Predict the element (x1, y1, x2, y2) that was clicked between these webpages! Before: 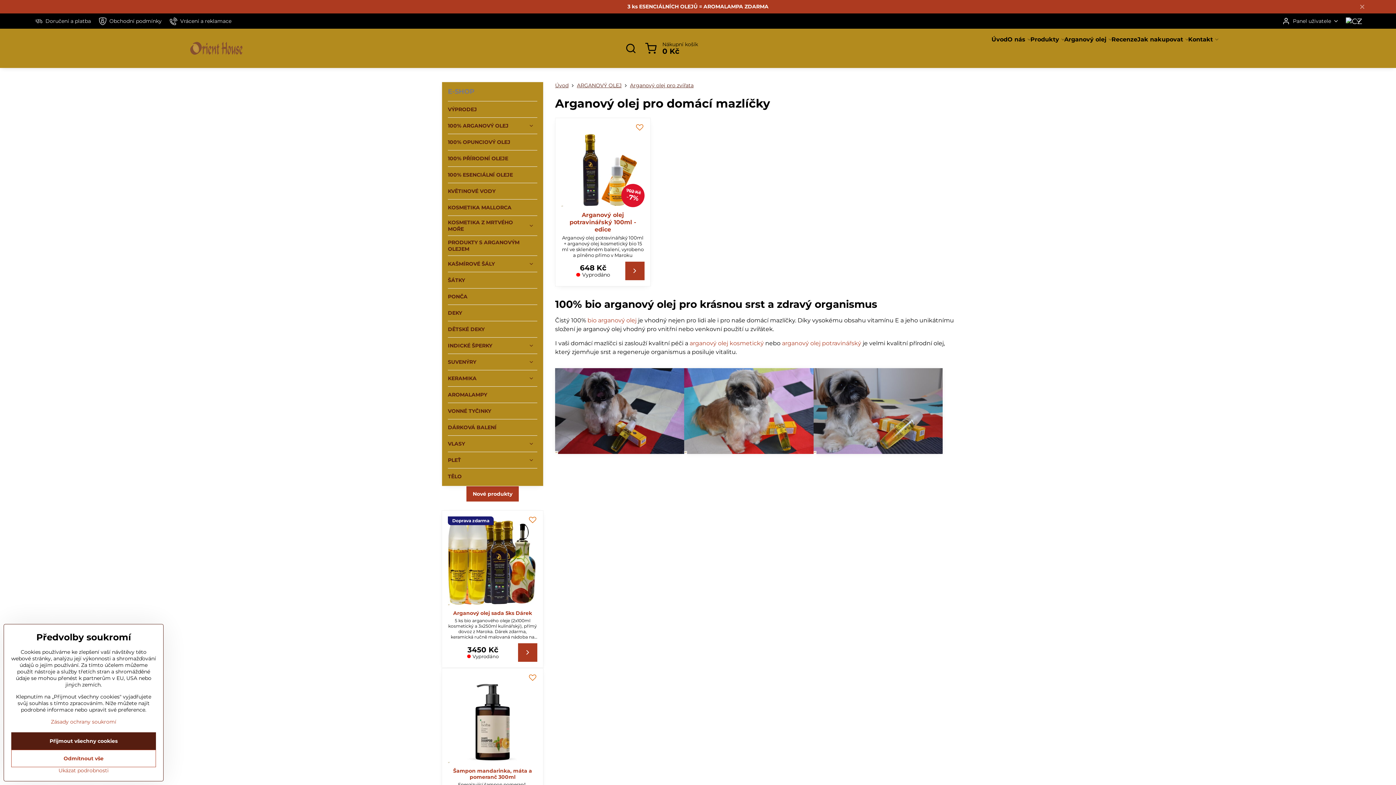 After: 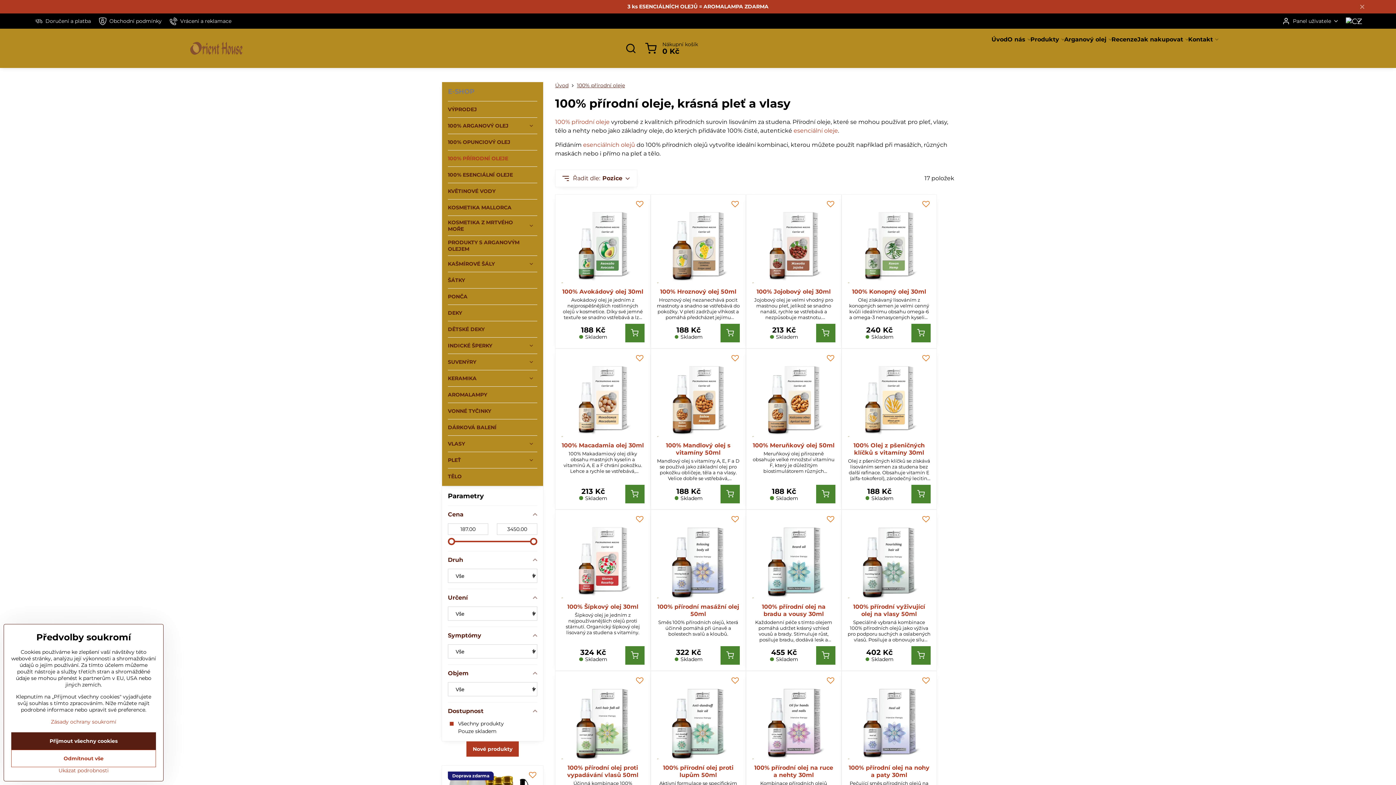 Action: bbox: (448, 150, 537, 166) label: 100% PŘÍRODNÍ OLEJE